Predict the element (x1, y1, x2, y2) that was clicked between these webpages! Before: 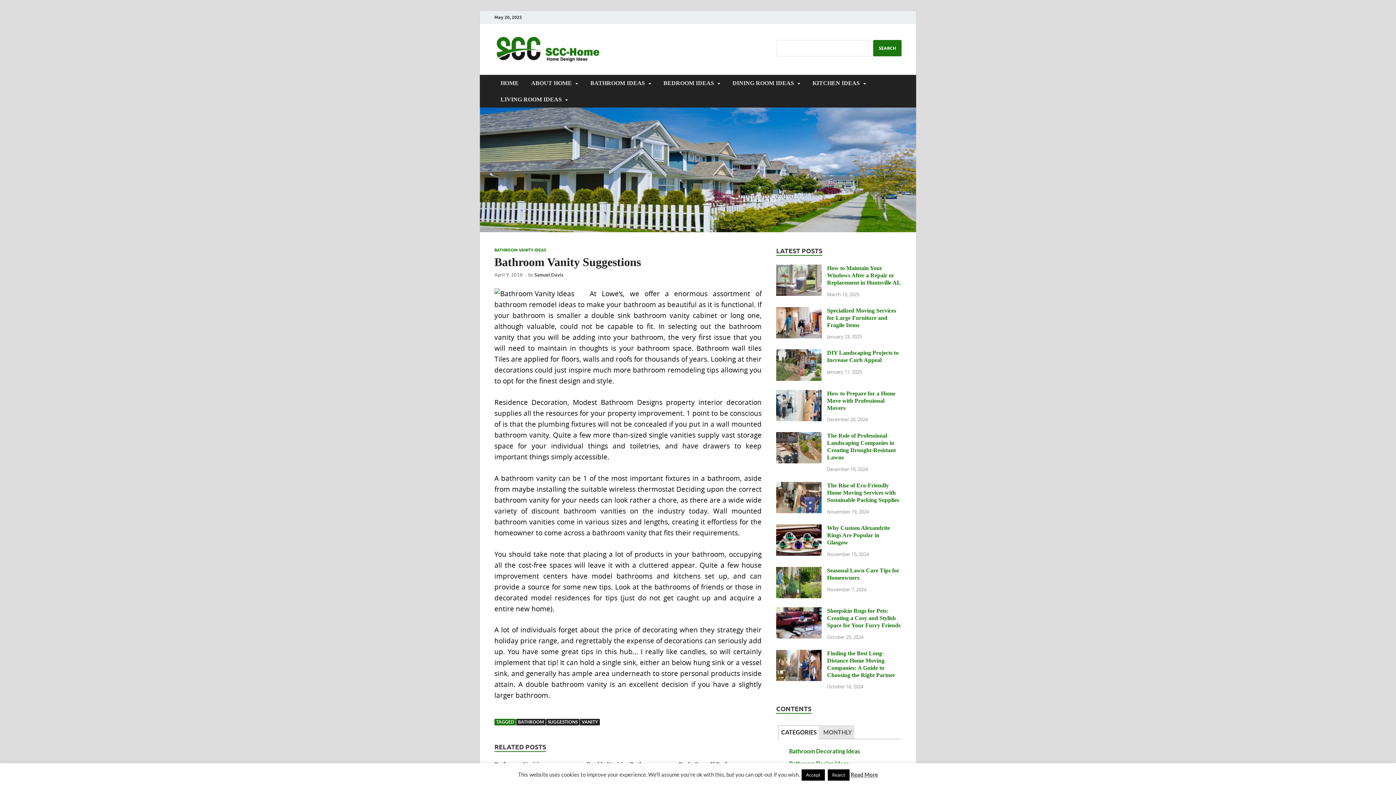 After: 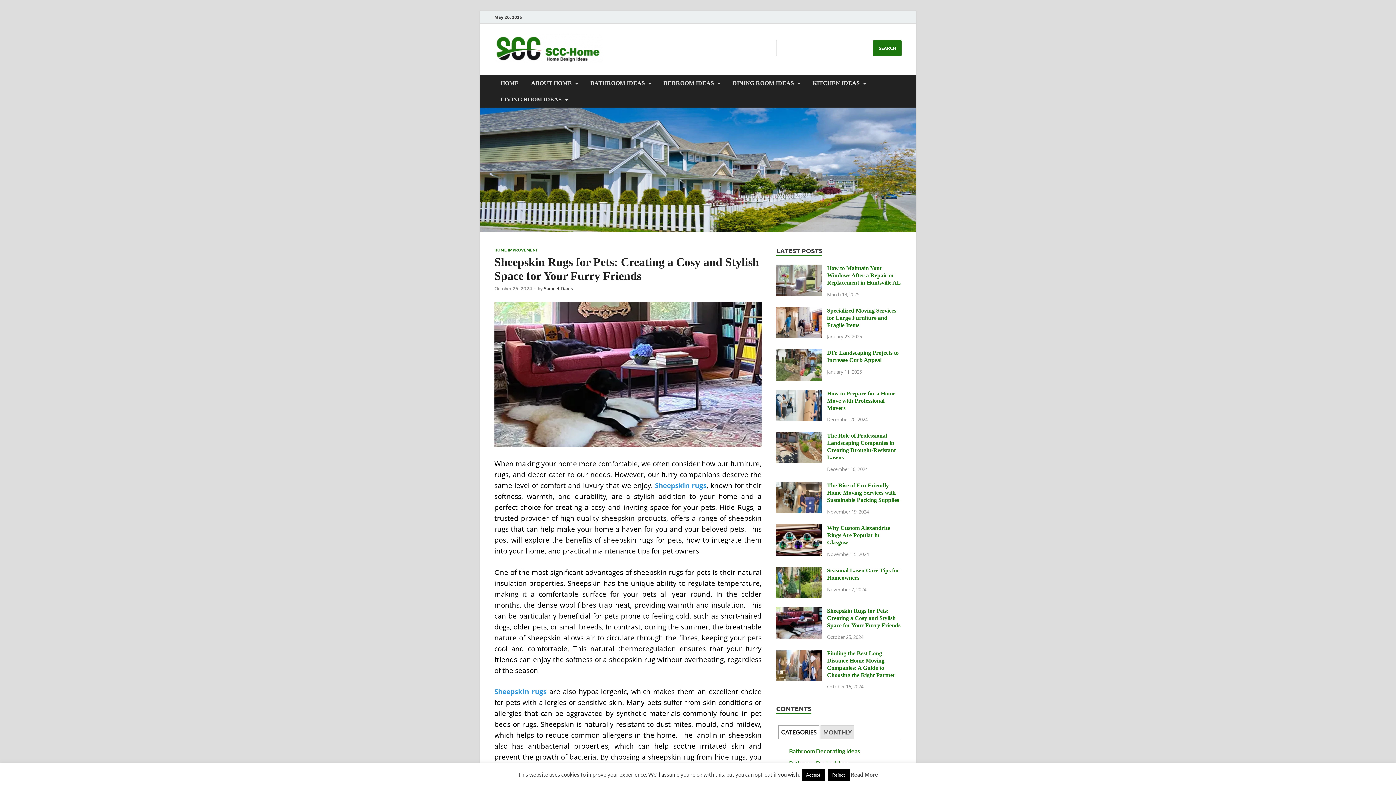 Action: bbox: (827, 607, 900, 628) label: Sheepskin Rugs for Pets: Creating a Cosy and Stylish Space for Your Furry Friends